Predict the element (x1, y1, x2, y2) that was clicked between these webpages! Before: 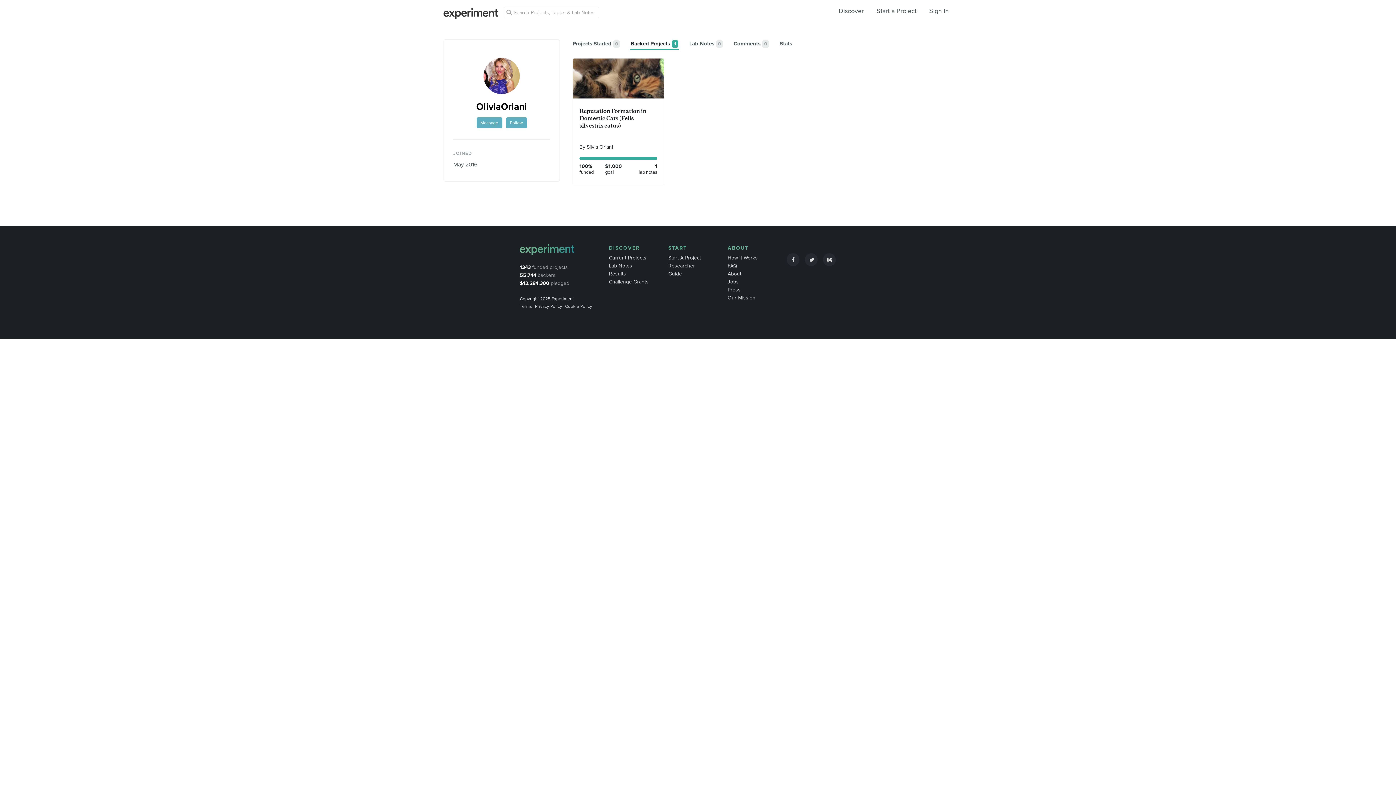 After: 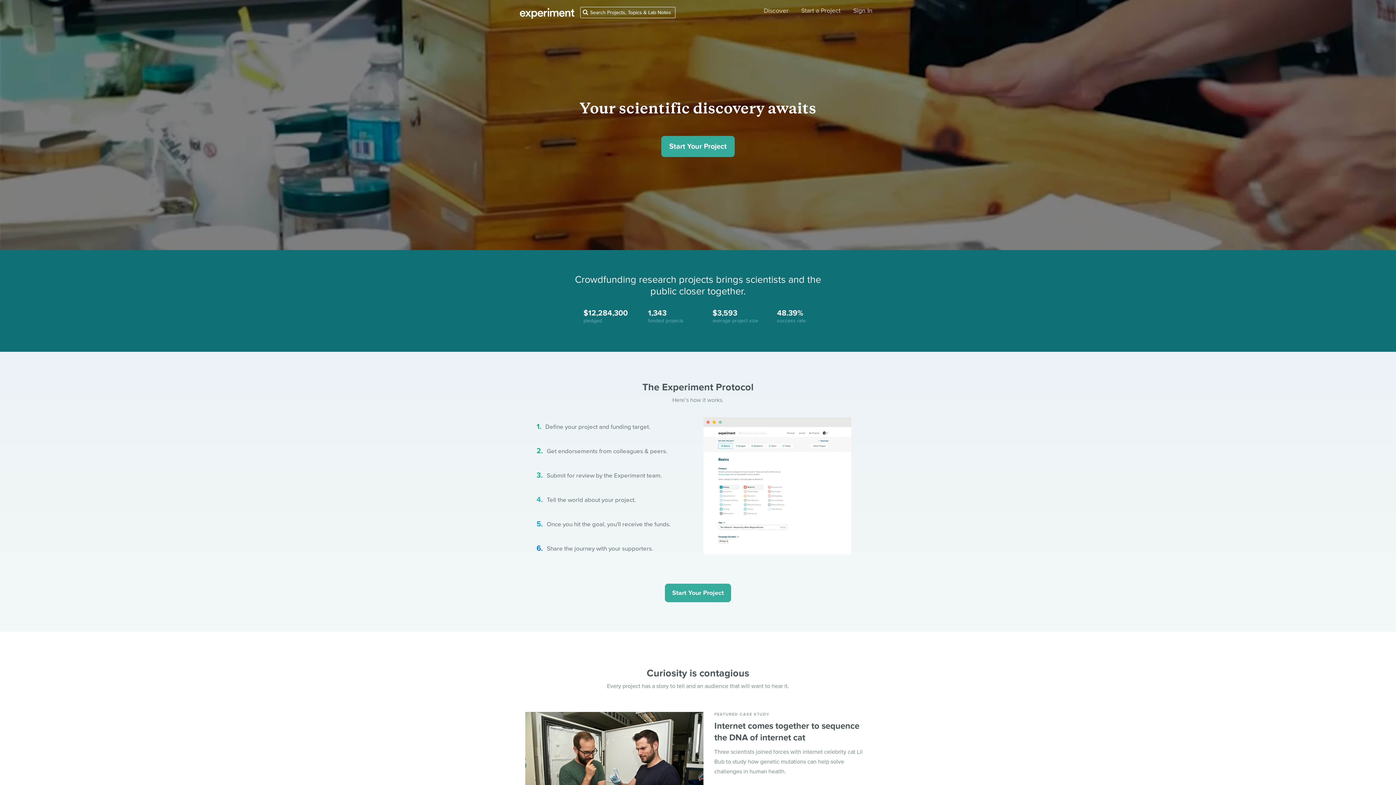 Action: bbox: (668, 244, 687, 252) label: START